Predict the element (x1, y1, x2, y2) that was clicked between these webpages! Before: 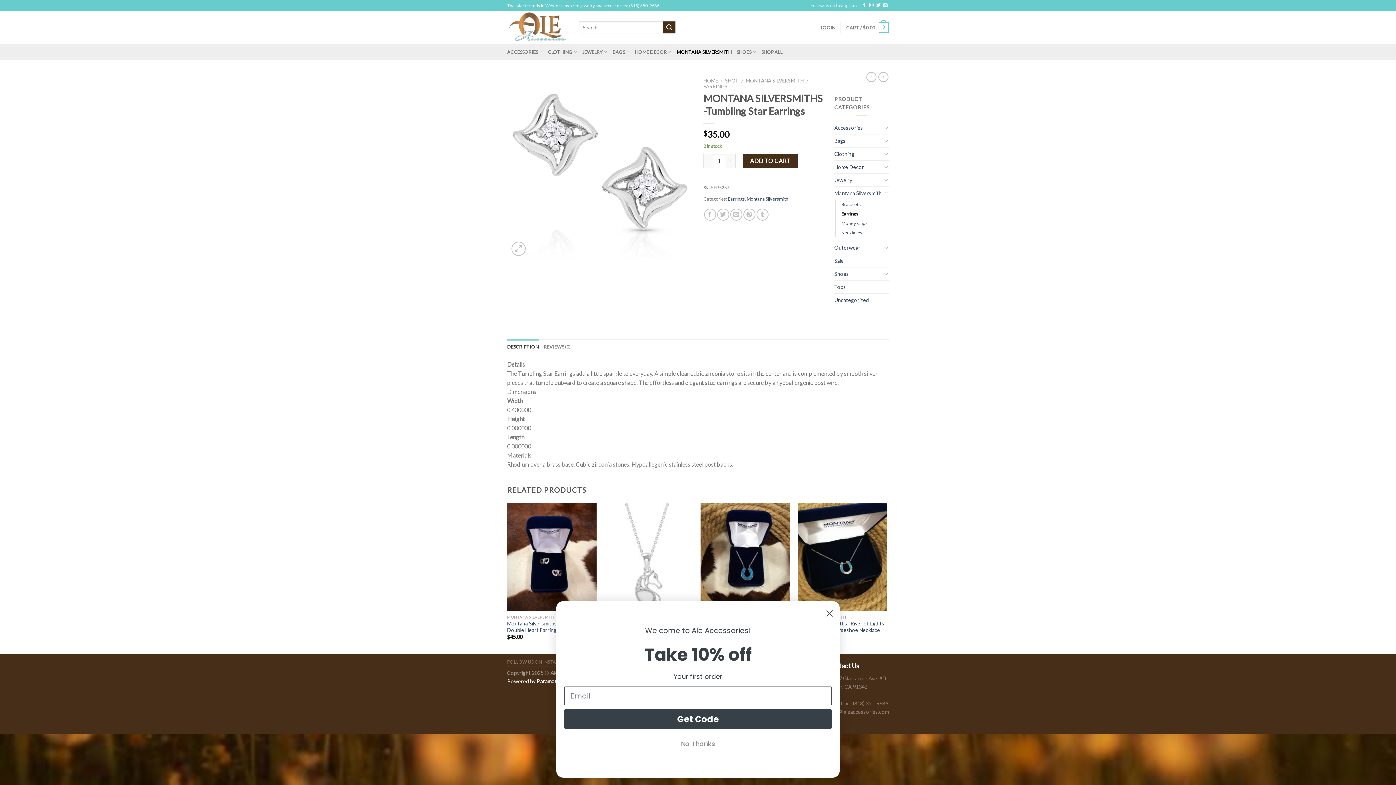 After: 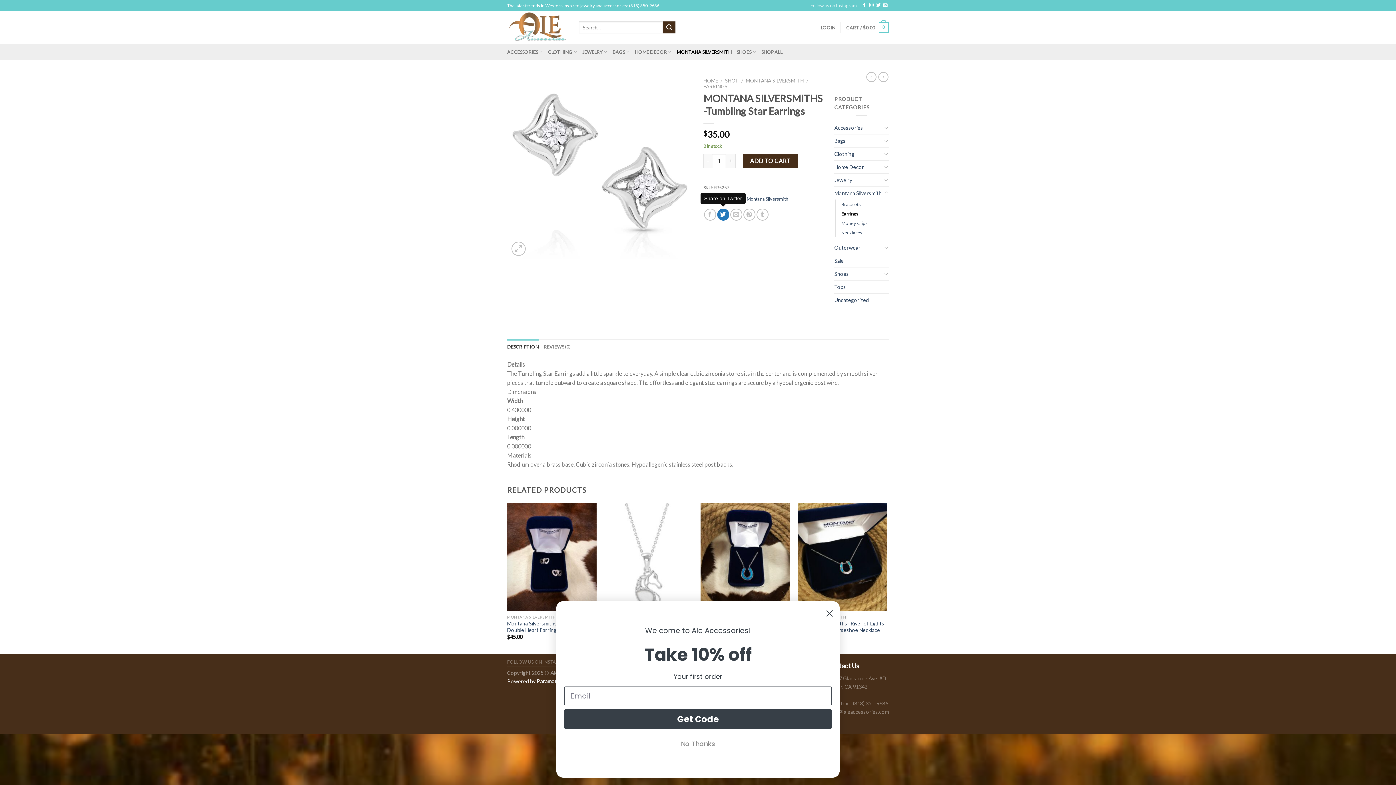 Action: label: Share on Twitter bbox: (717, 208, 729, 220)